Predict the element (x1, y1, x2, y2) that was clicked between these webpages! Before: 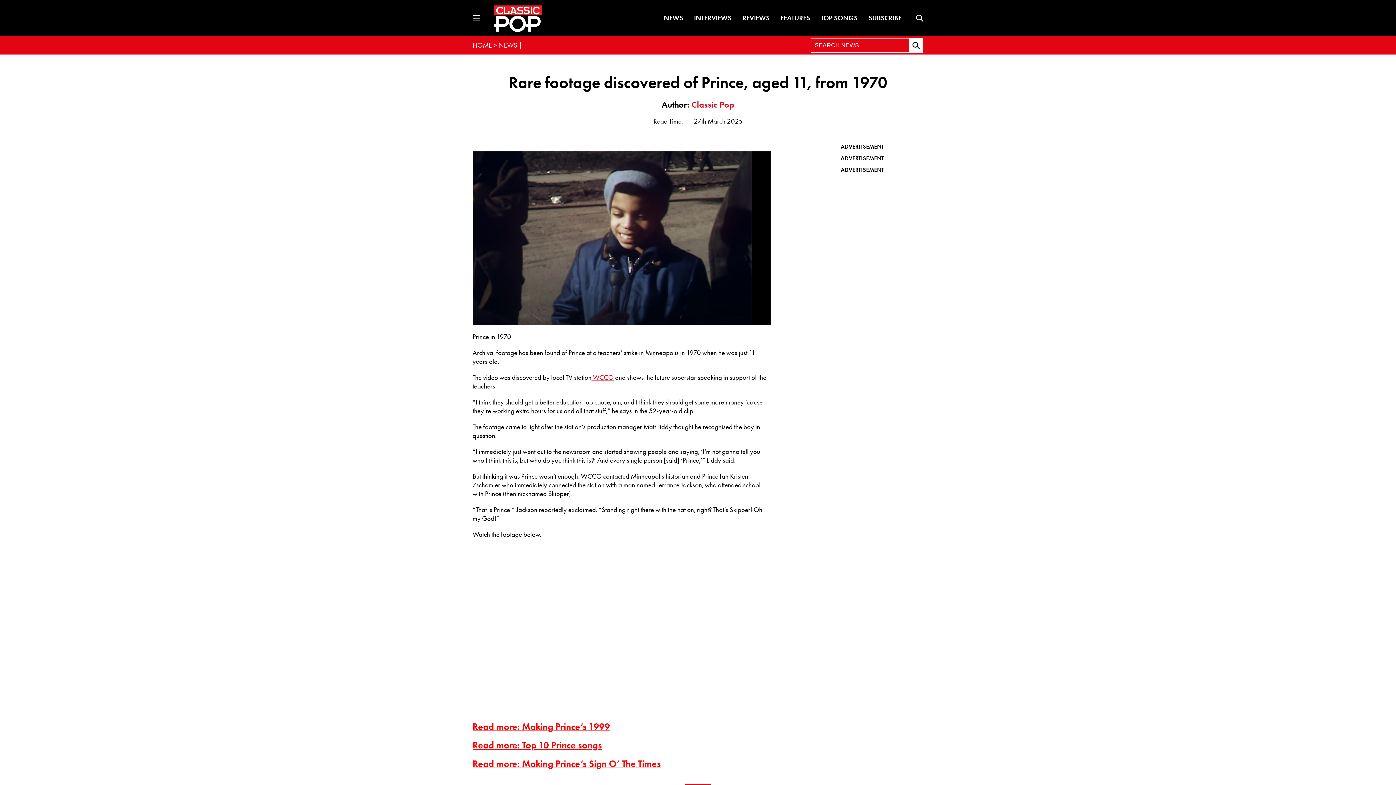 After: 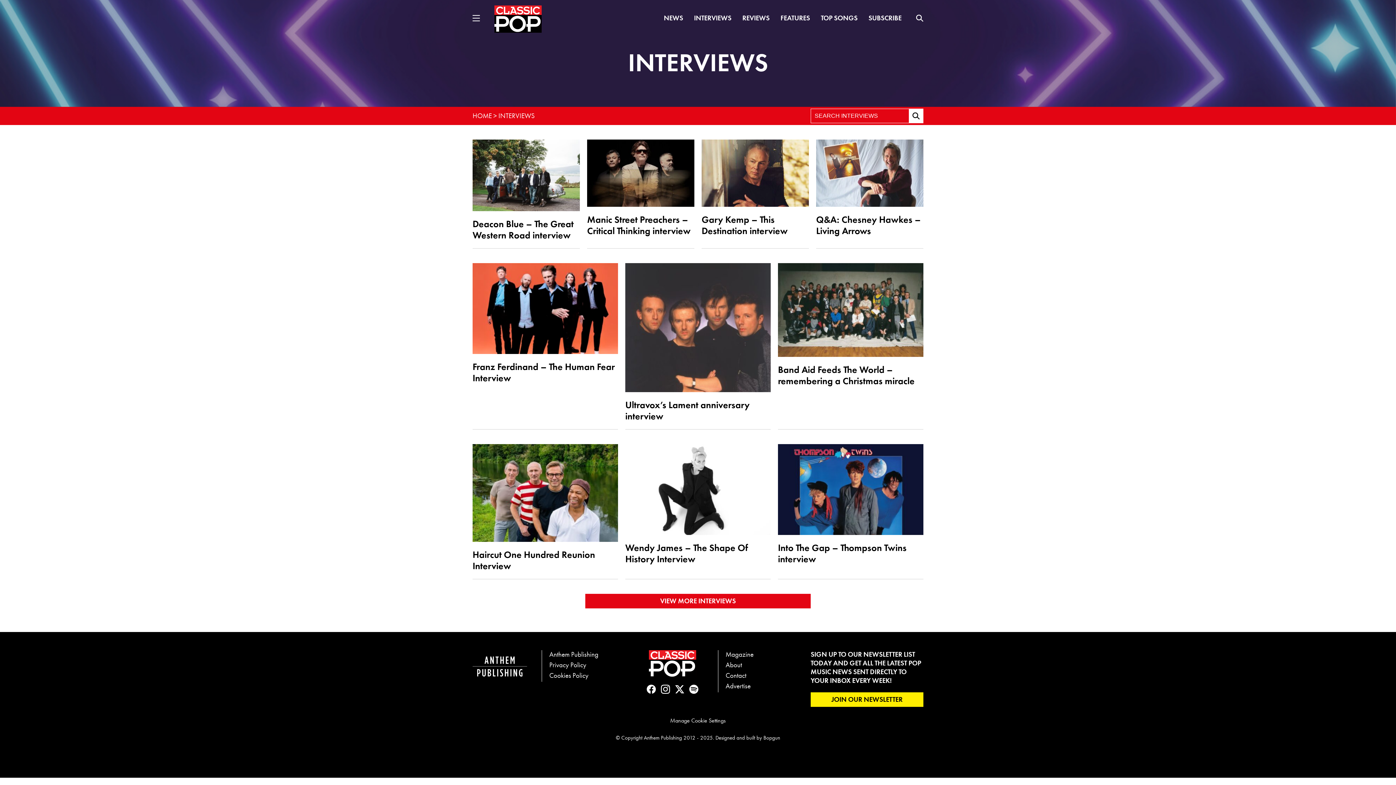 Action: label: INTERVIEWS bbox: (694, 13, 731, 22)